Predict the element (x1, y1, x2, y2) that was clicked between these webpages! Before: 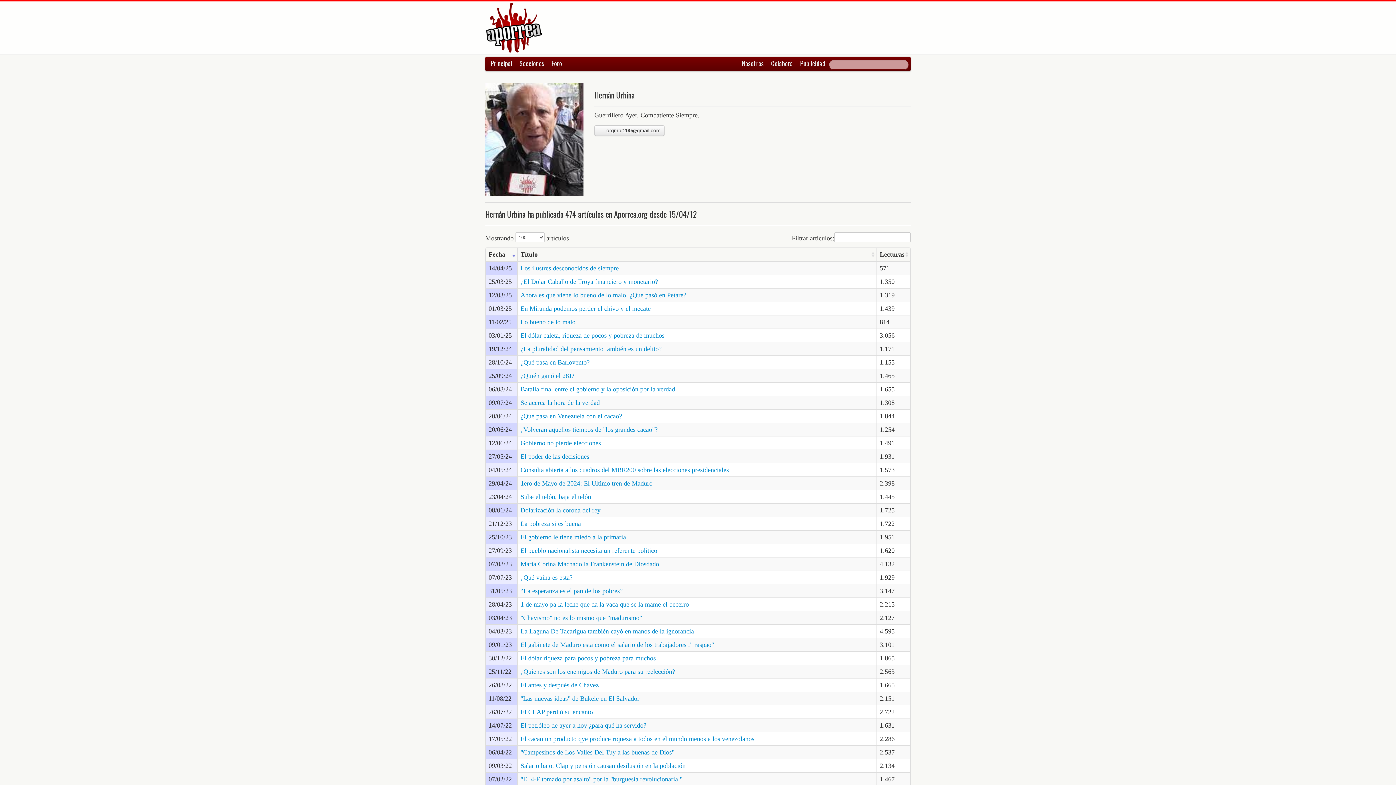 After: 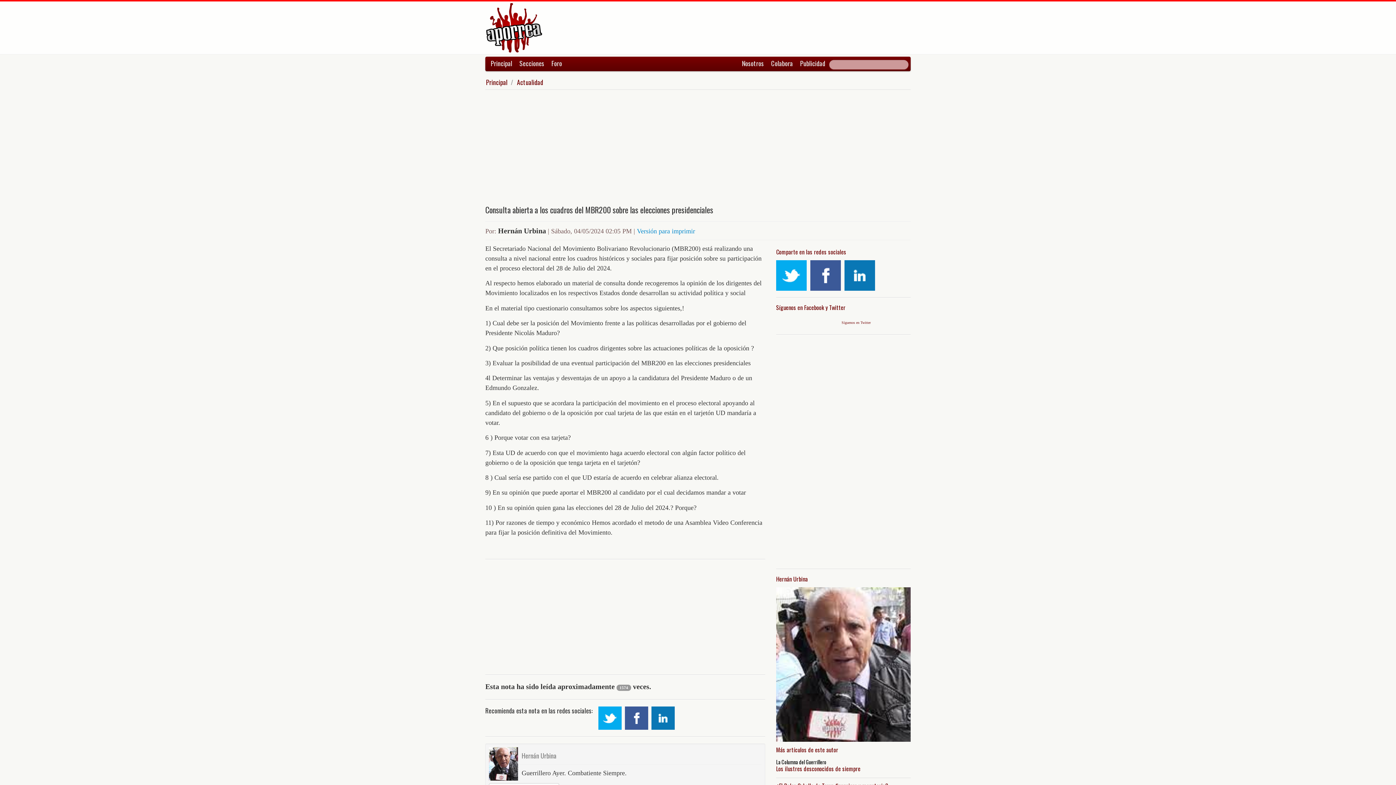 Action: bbox: (520, 466, 729, 473) label: Consulta abierta a los cuadros del MBR200 sobre las elecciones presidenciales